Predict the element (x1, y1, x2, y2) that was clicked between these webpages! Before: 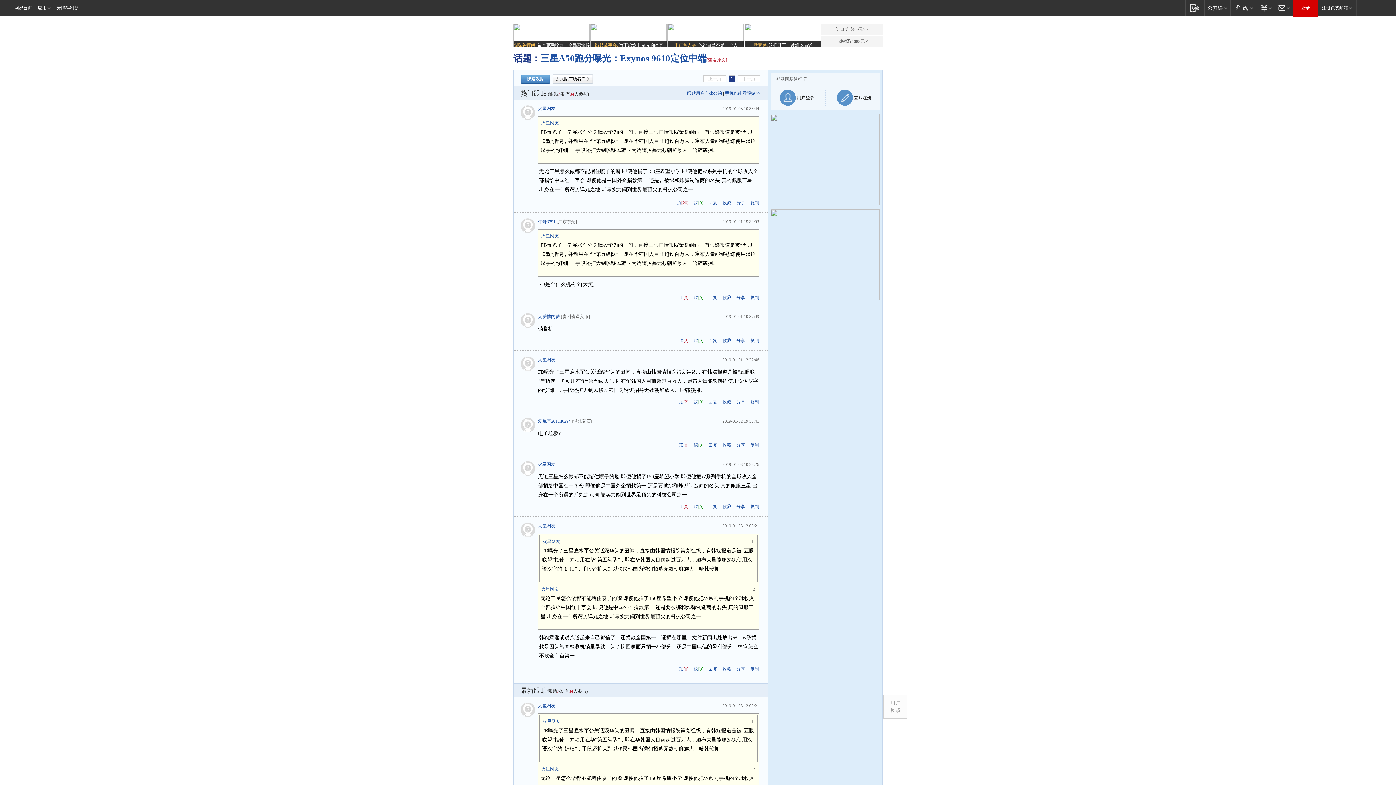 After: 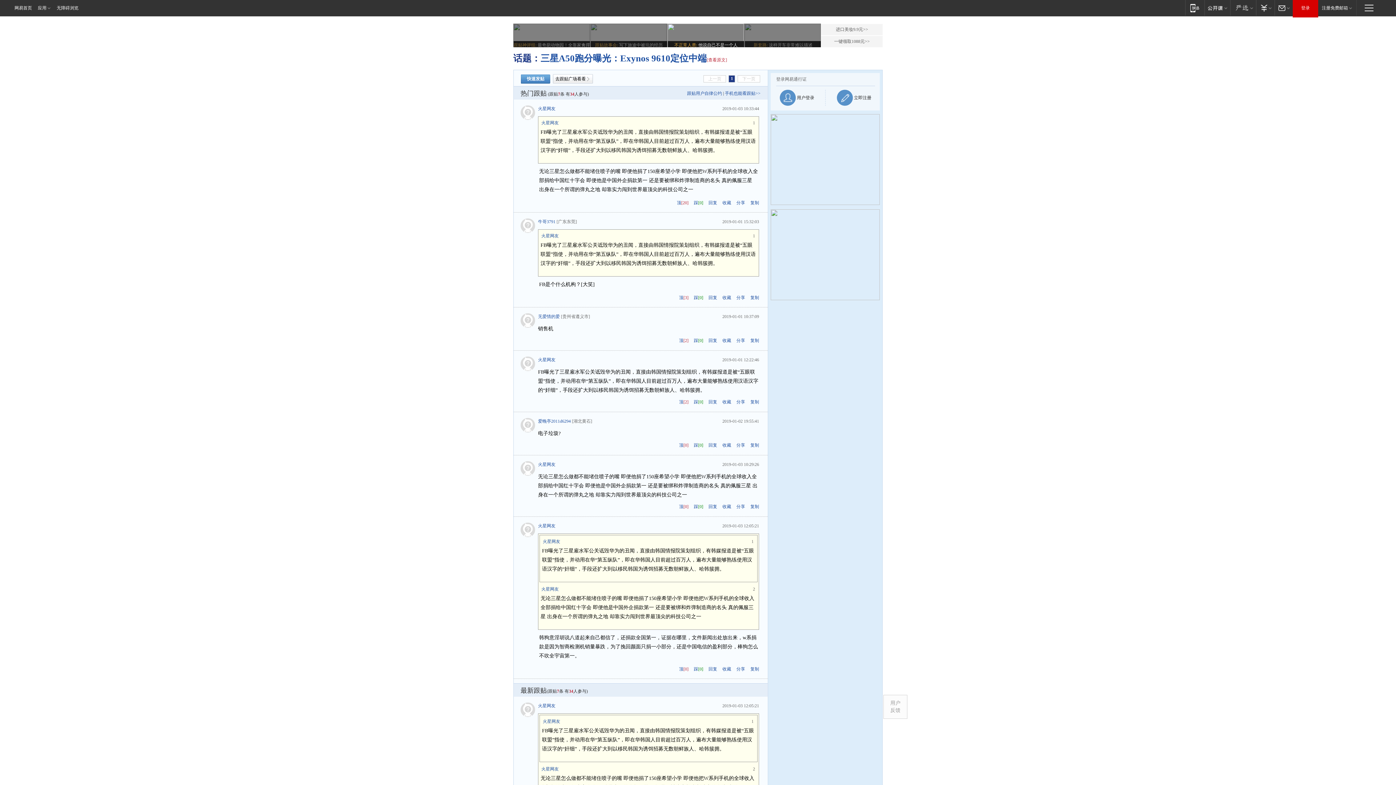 Action: label: 不正常人类: 他说自己不是一个人 bbox: (667, 23, 744, 48)